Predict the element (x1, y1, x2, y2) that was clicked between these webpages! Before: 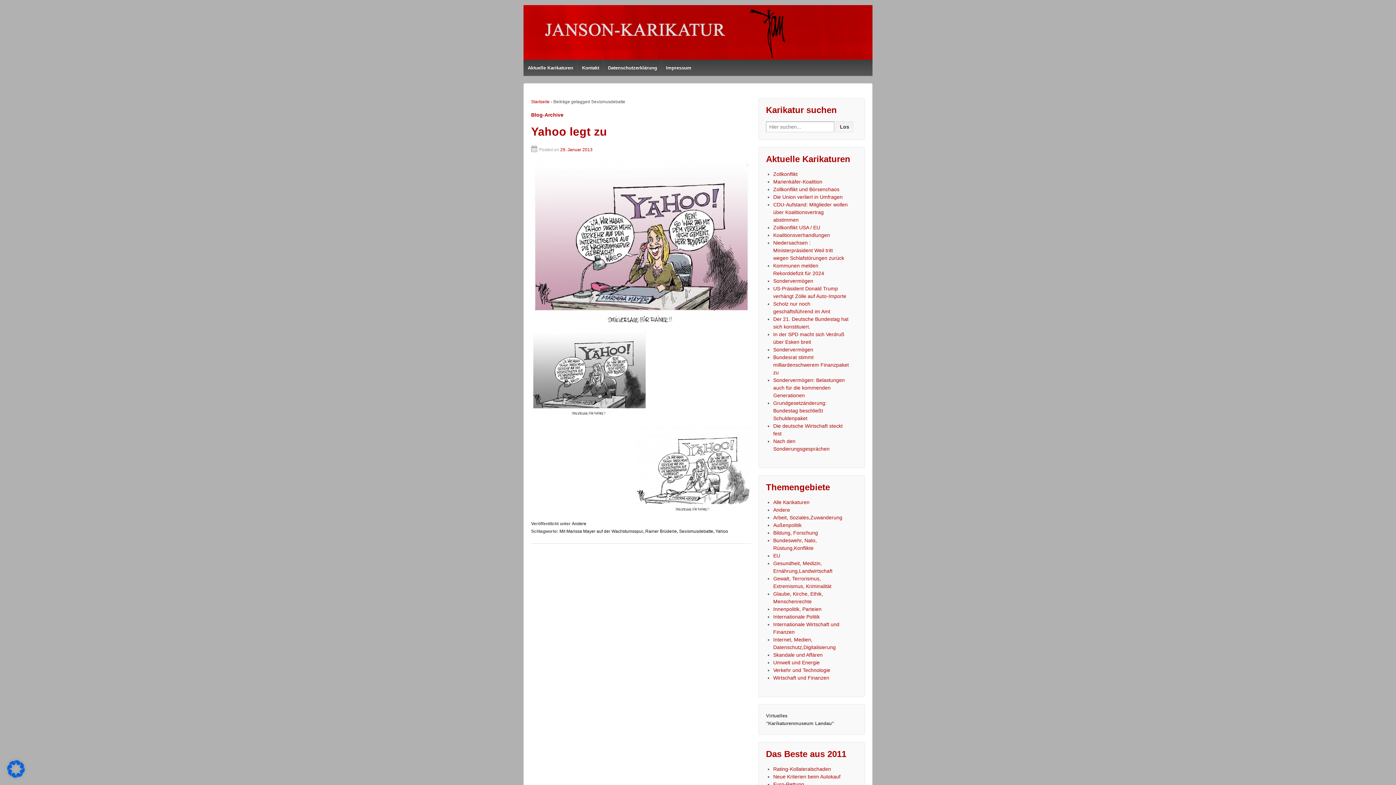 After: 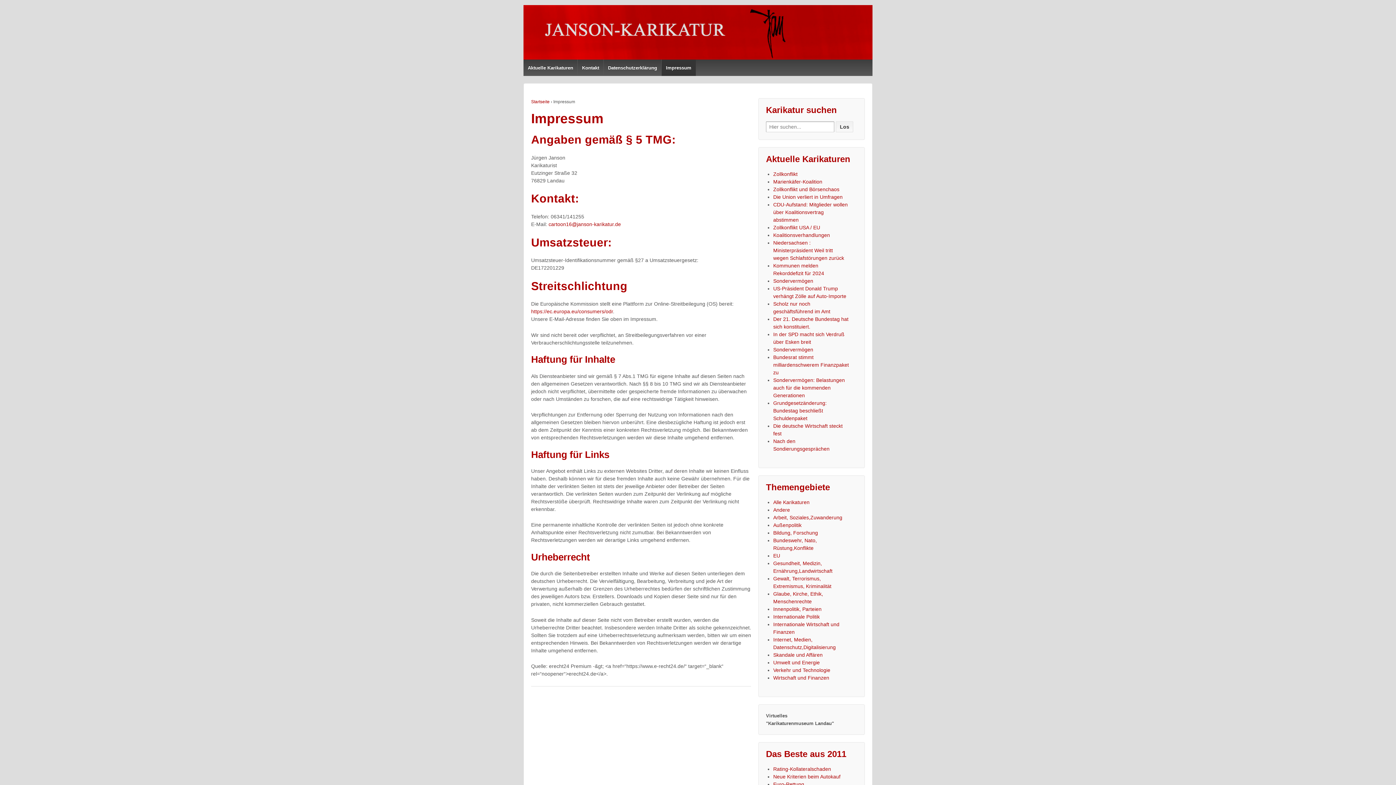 Action: bbox: (661, 59, 695, 76) label: Impressum